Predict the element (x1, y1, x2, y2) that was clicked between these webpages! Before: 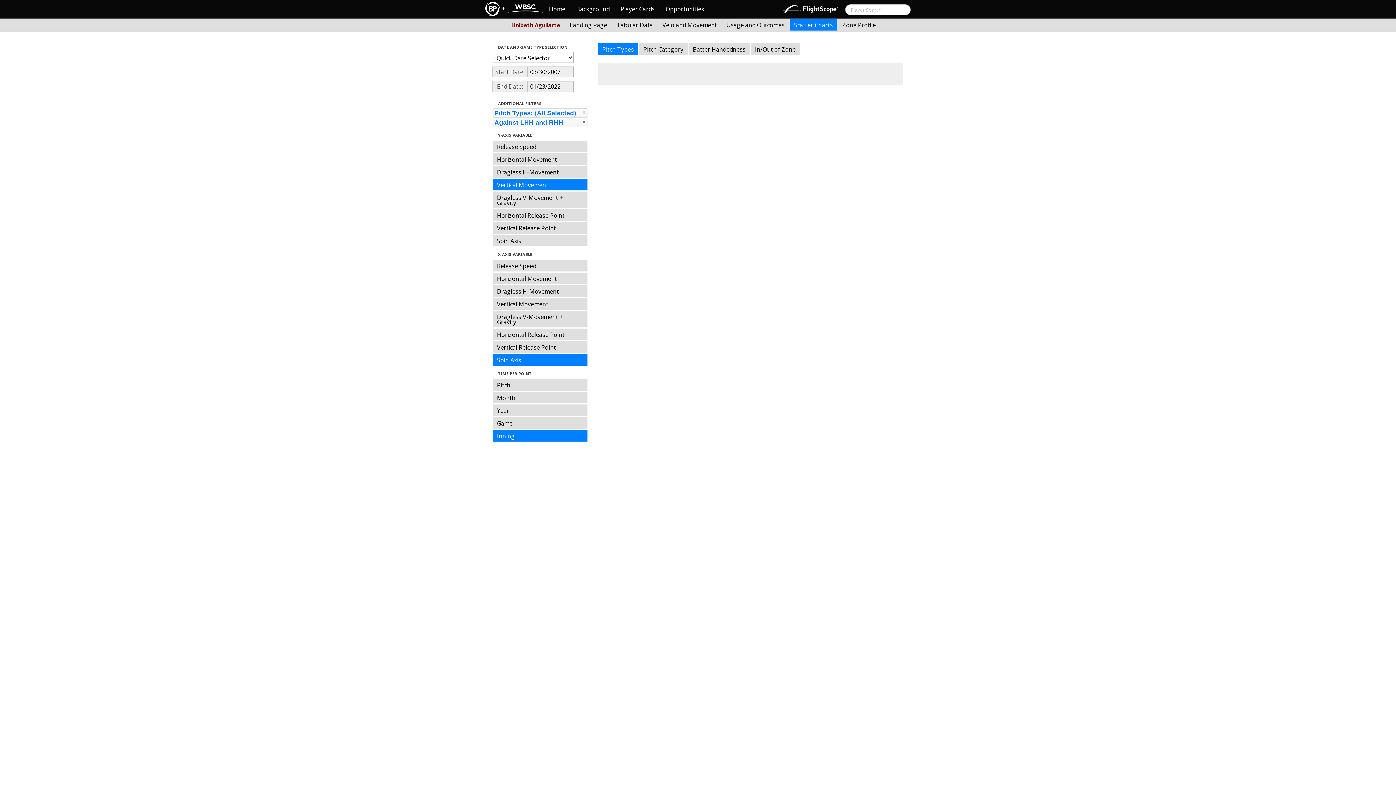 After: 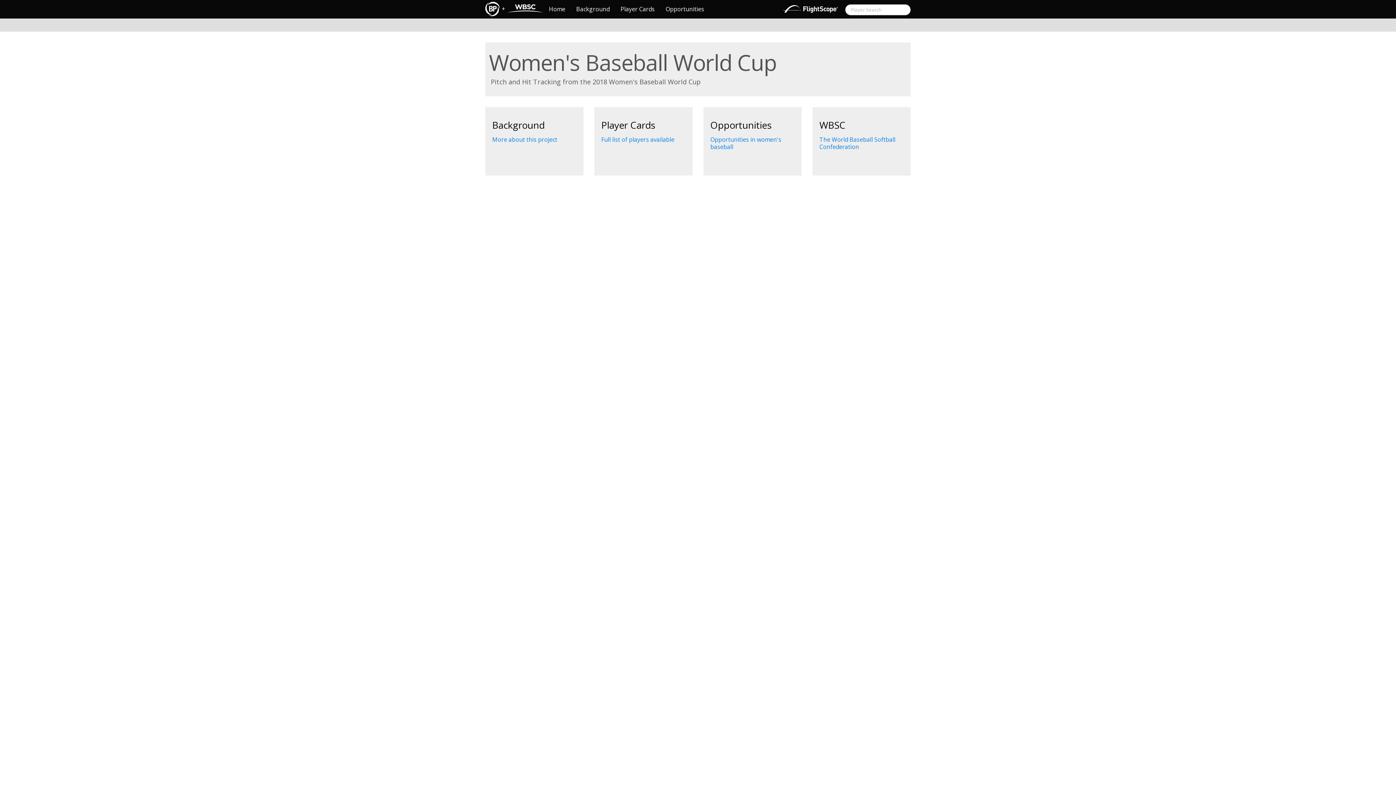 Action: label: Home bbox: (543, 0, 570, 18)